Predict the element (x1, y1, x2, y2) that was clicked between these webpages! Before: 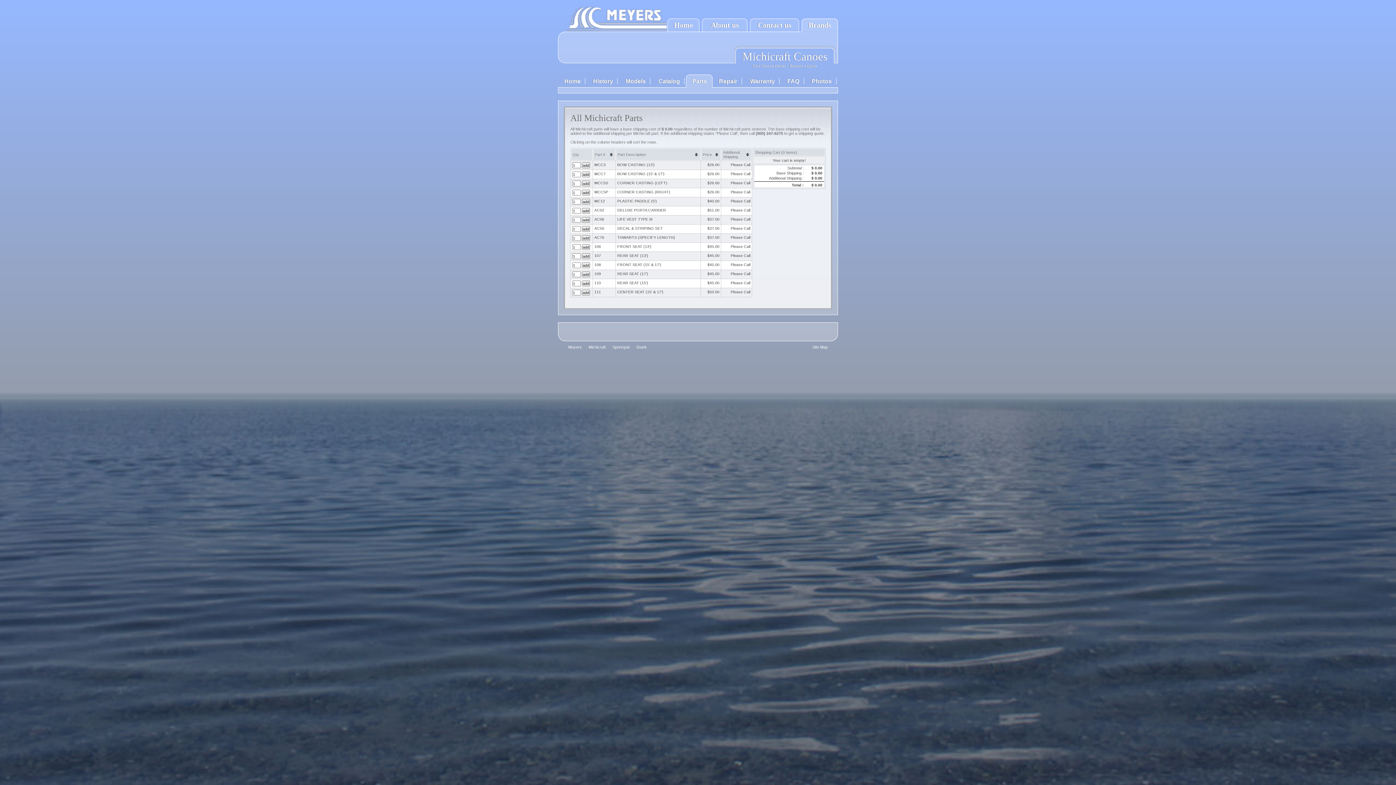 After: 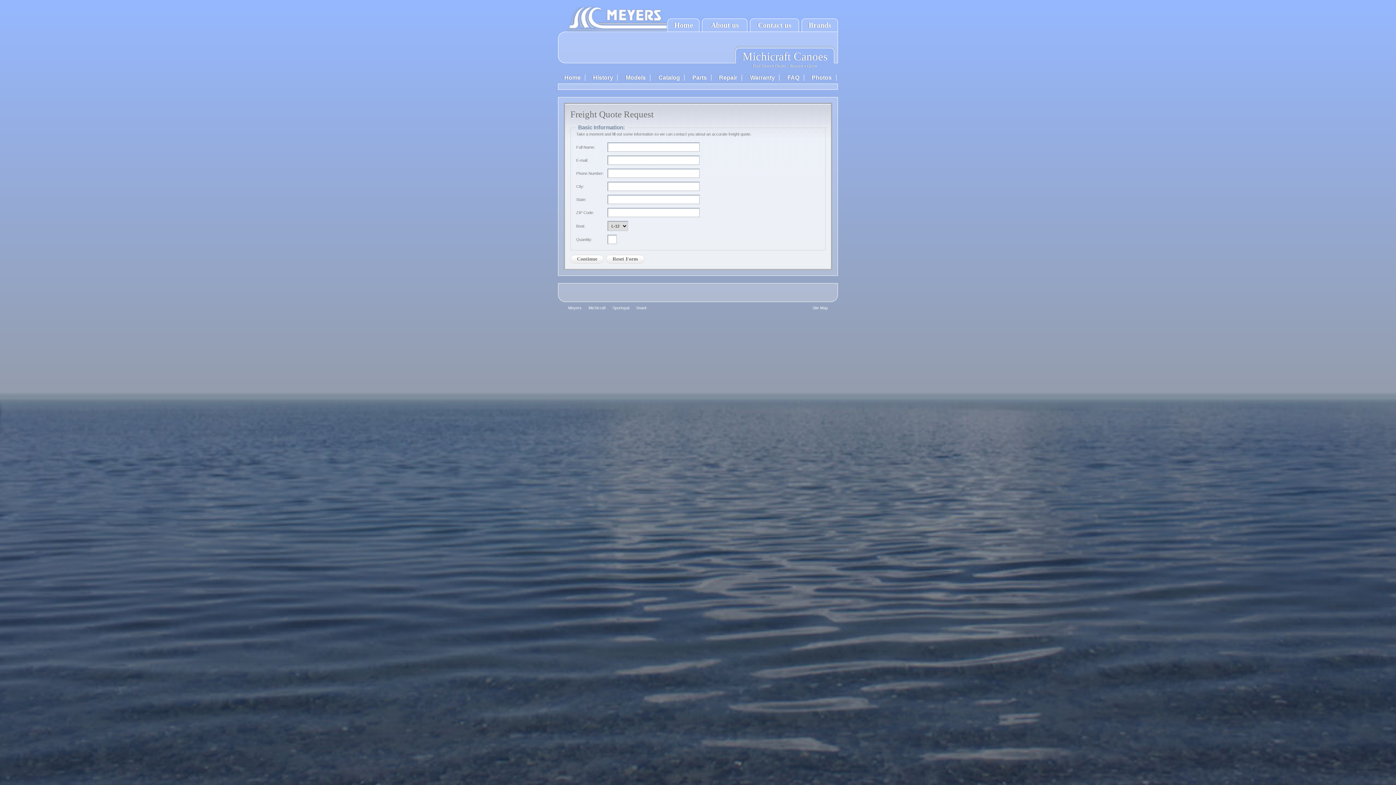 Action: bbox: (790, 63, 817, 68) label: Request a Quote